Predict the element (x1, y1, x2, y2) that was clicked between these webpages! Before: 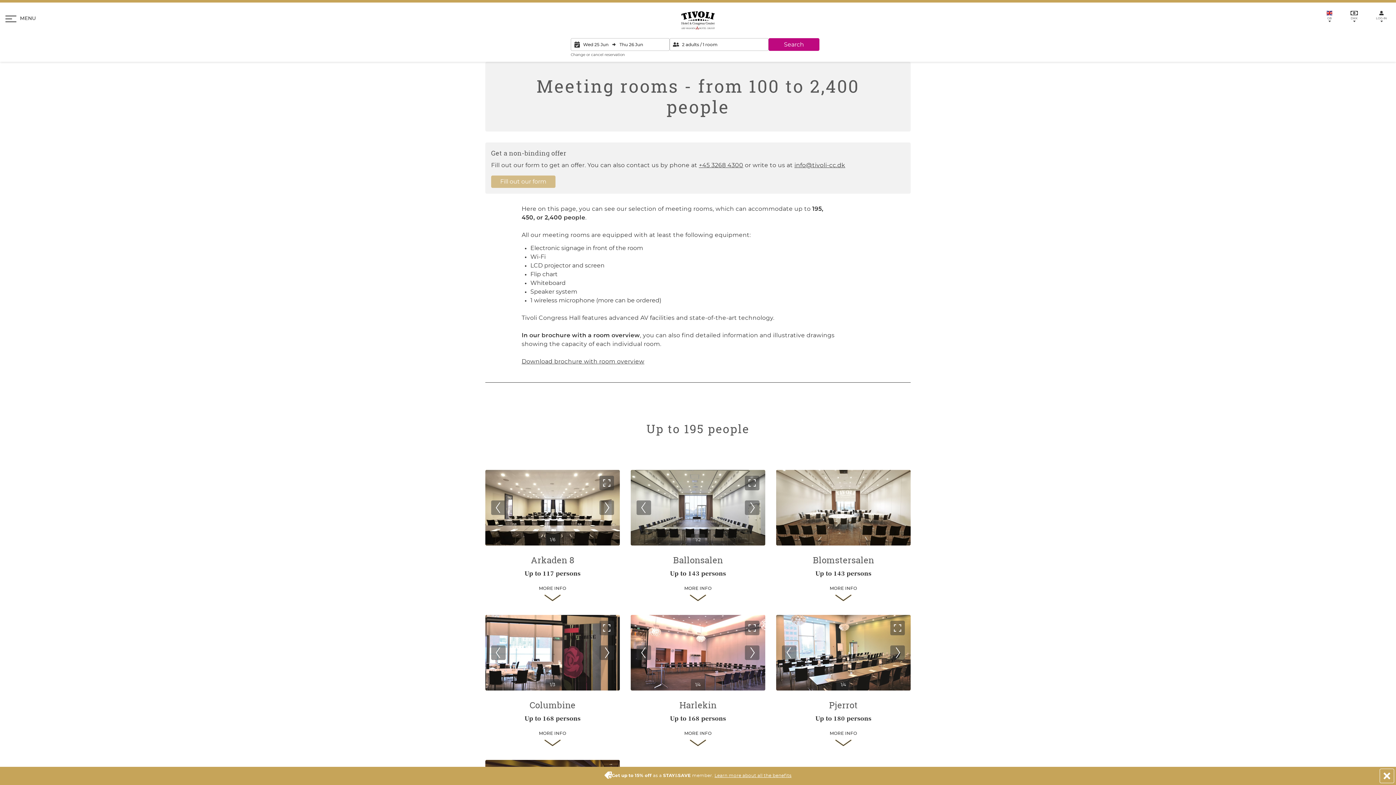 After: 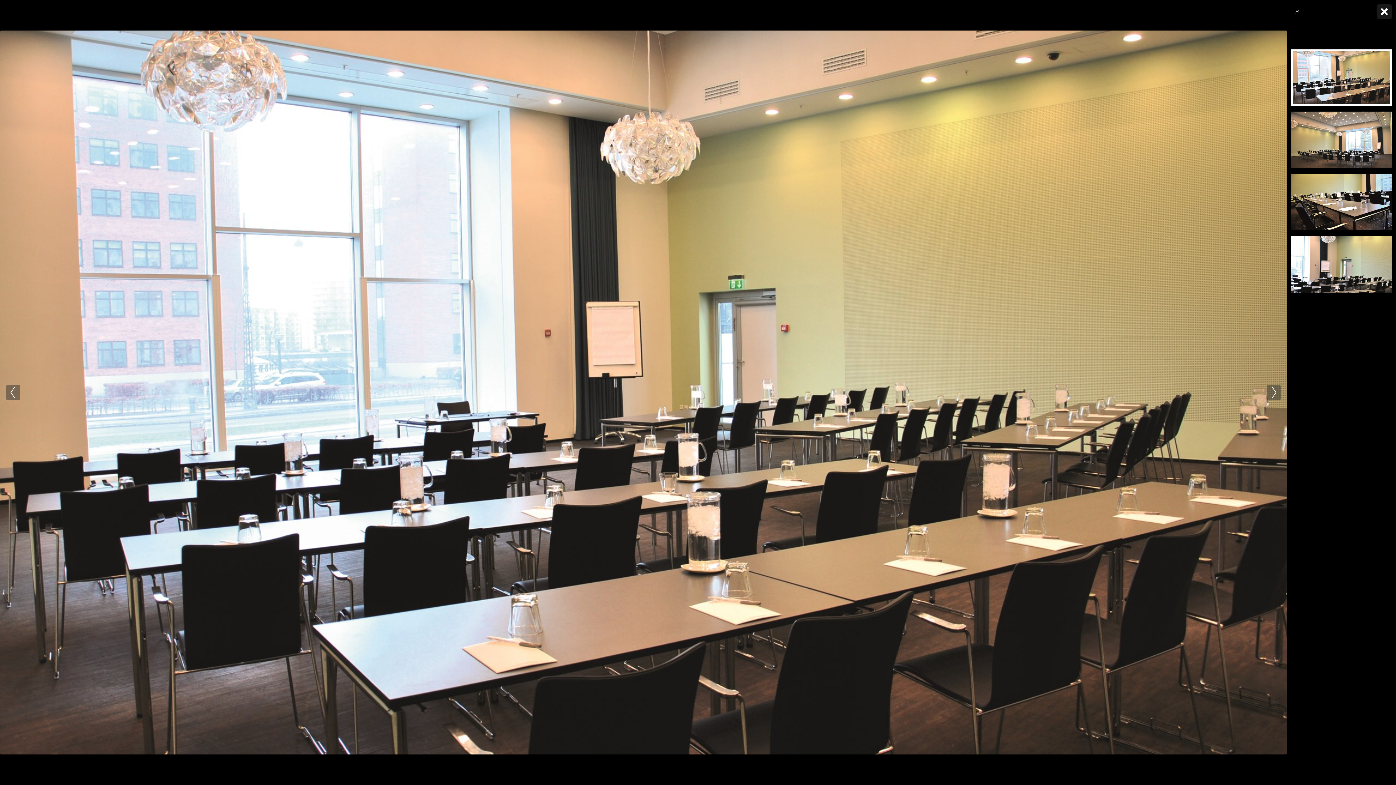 Action: bbox: (890, 621, 905, 635)